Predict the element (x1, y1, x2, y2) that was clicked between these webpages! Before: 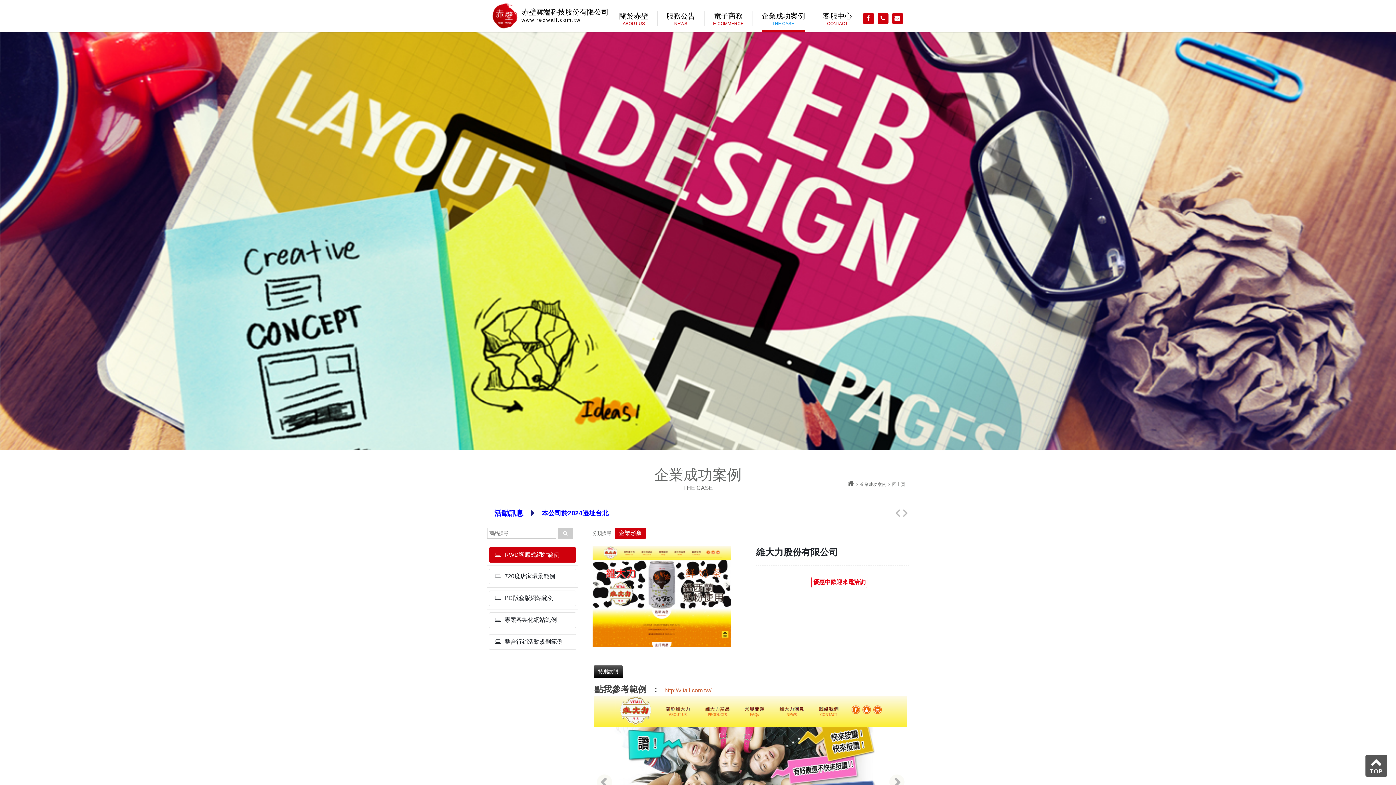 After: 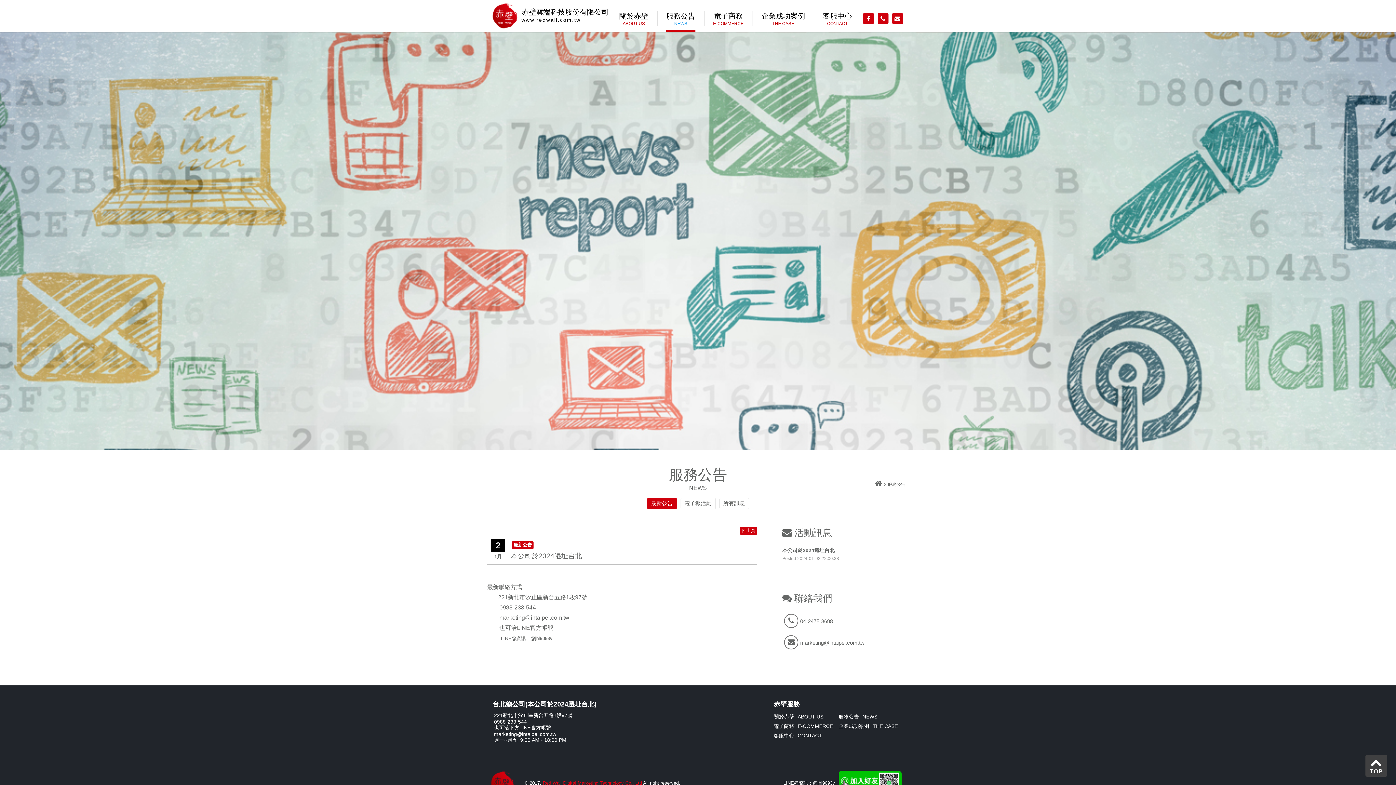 Action: label: 本公司於2024遷址台北 bbox: (541, 506, 894, 520)